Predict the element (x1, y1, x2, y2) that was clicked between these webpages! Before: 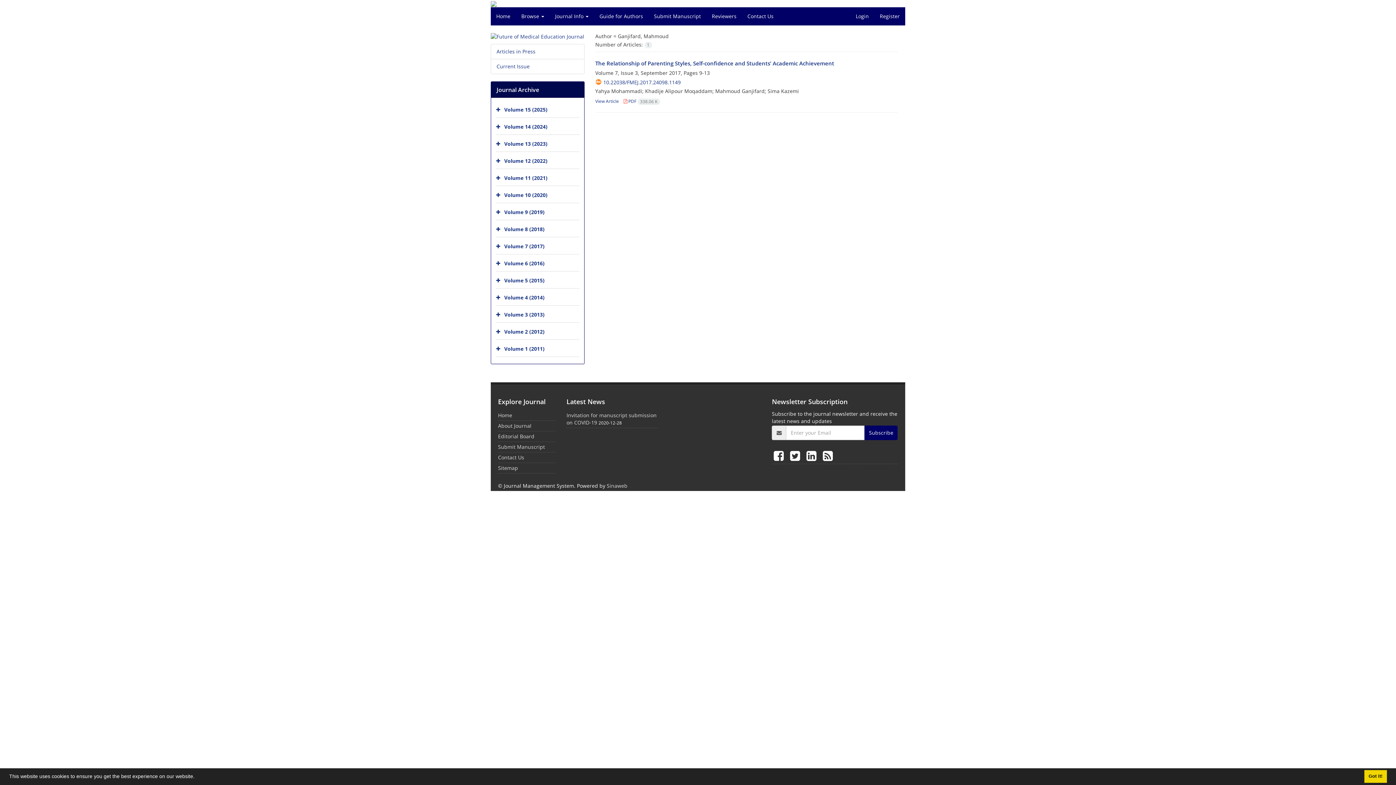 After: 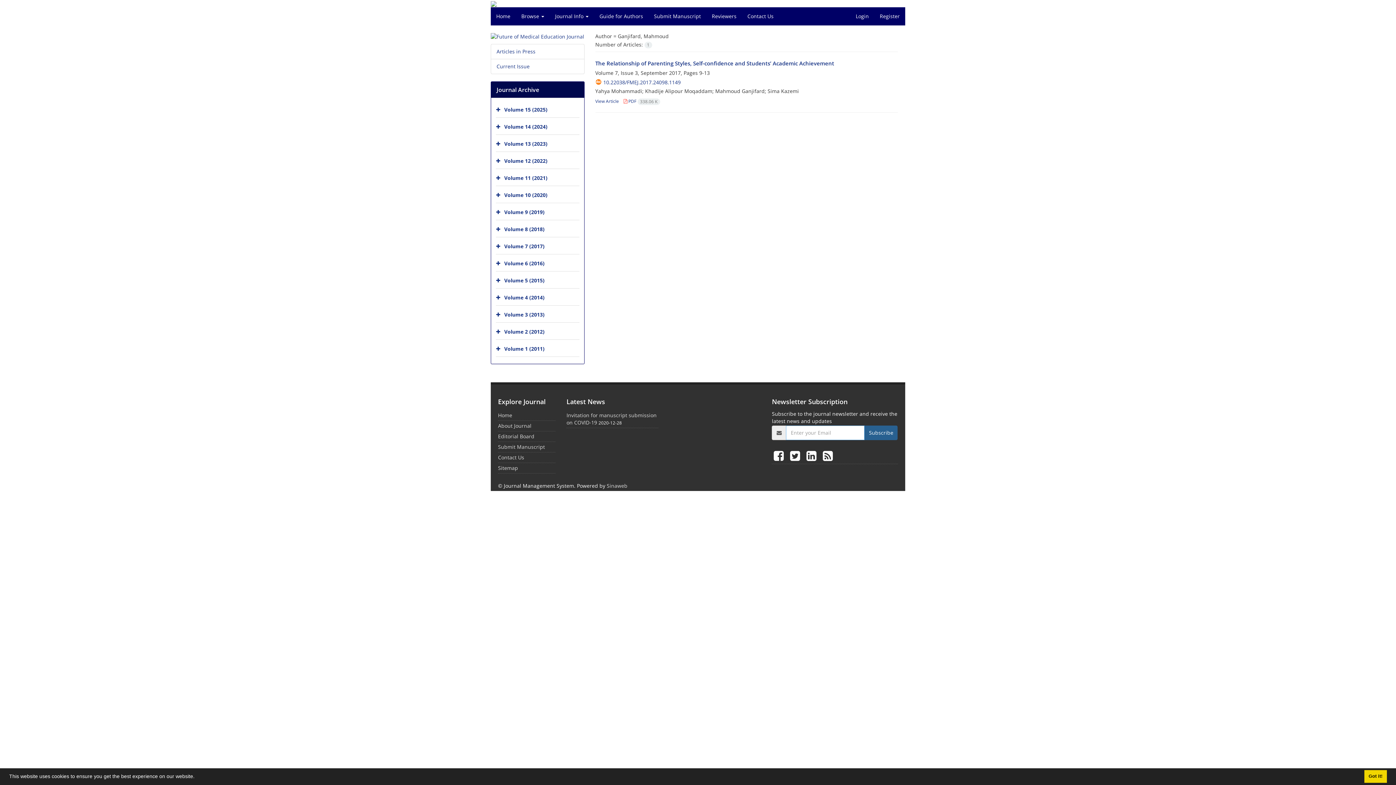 Action: bbox: (864, 425, 897, 440) label: Subscribe